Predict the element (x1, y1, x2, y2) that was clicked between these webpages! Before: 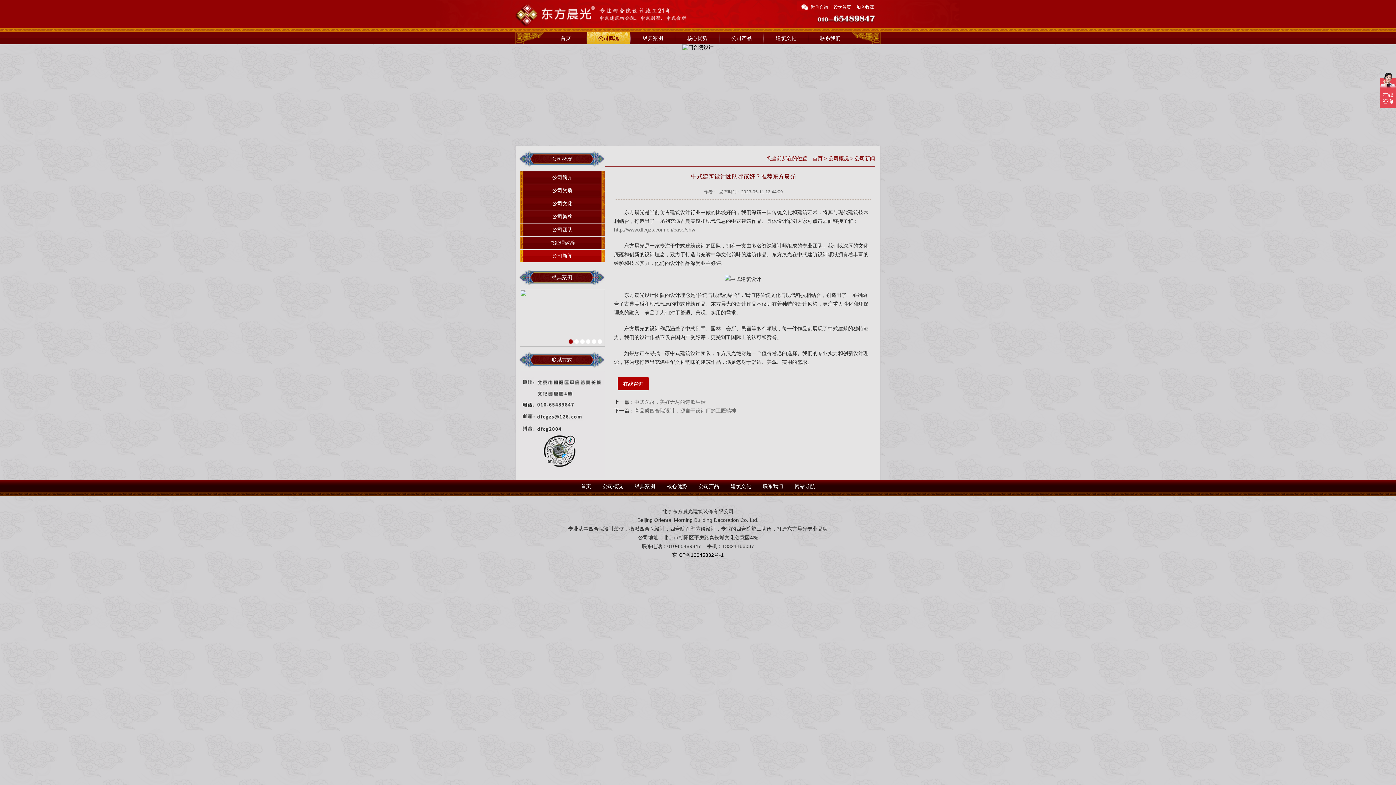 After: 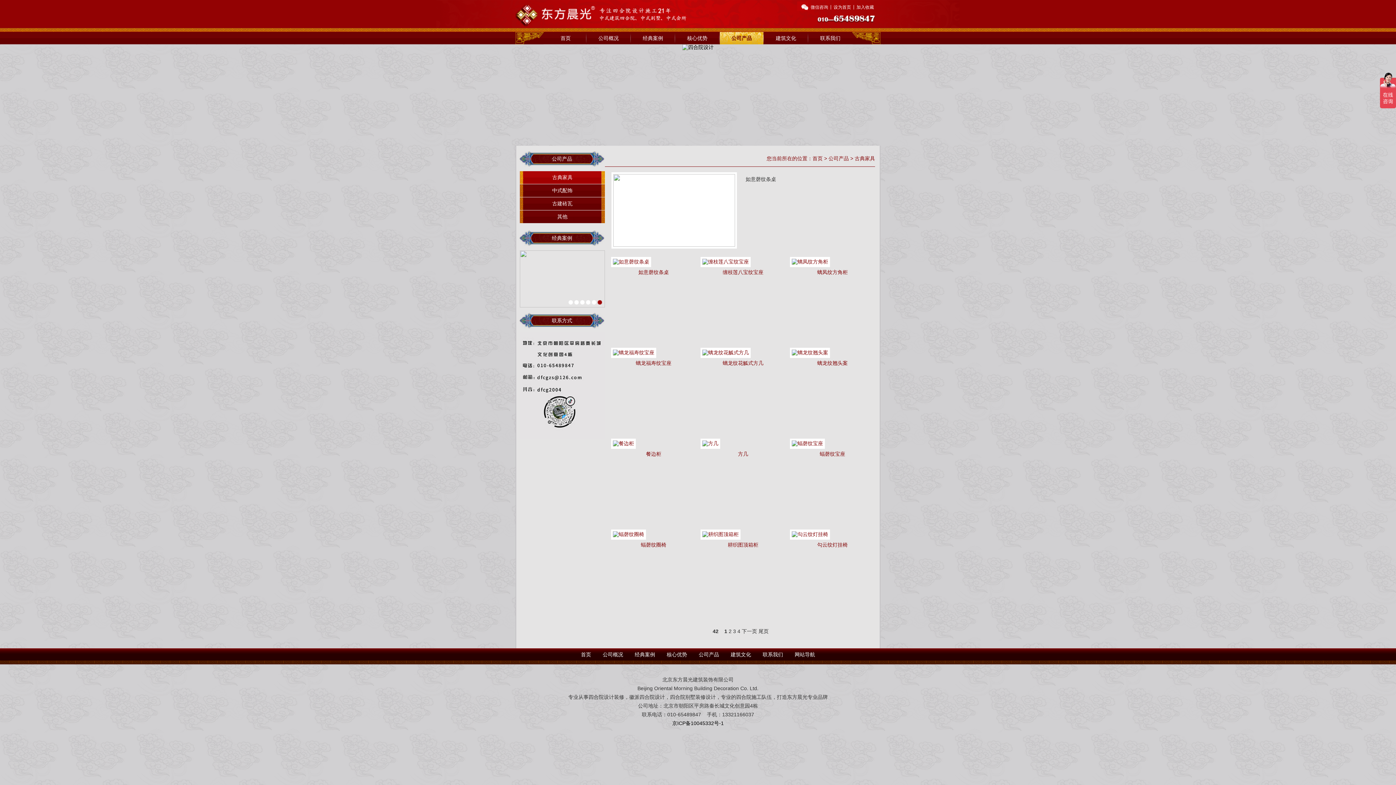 Action: label: 公司产品 bbox: (698, 483, 719, 489)